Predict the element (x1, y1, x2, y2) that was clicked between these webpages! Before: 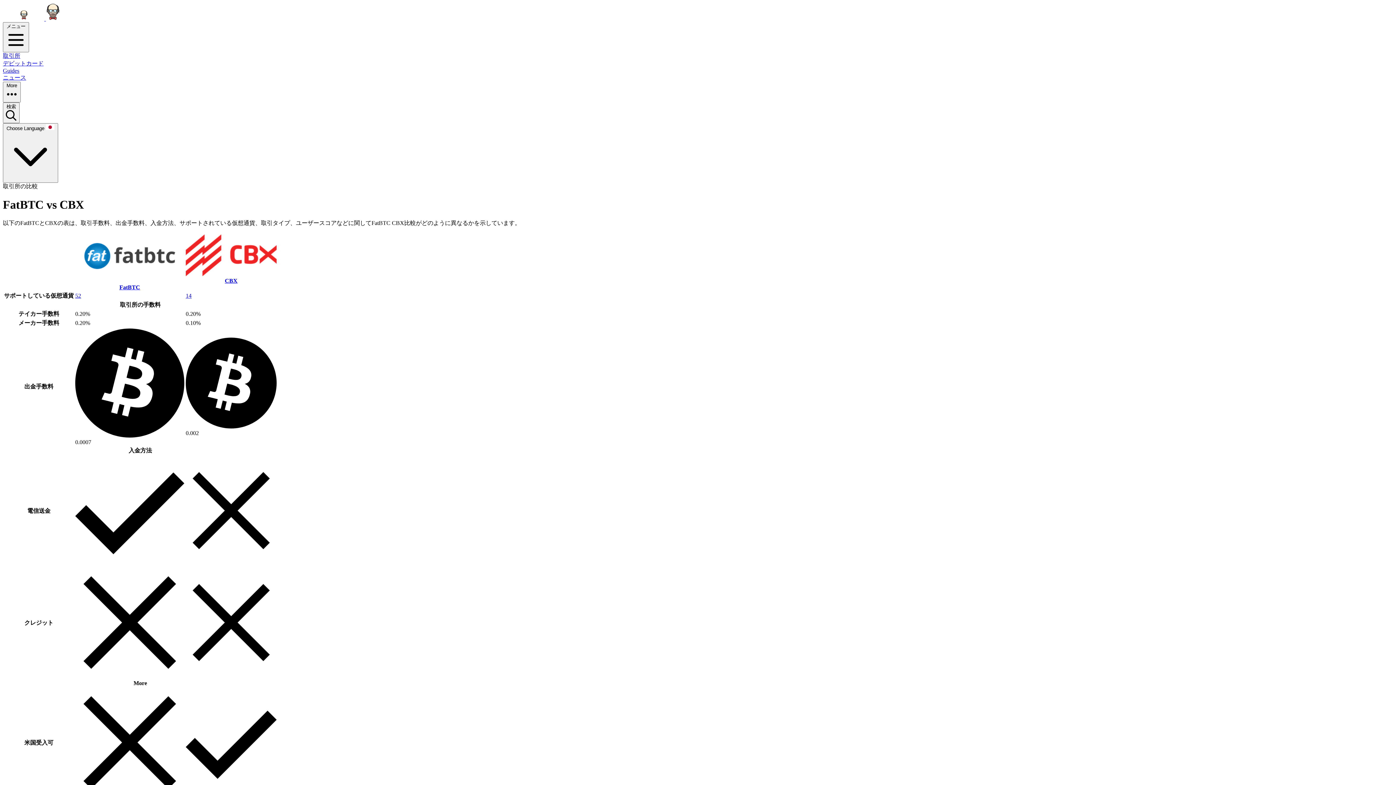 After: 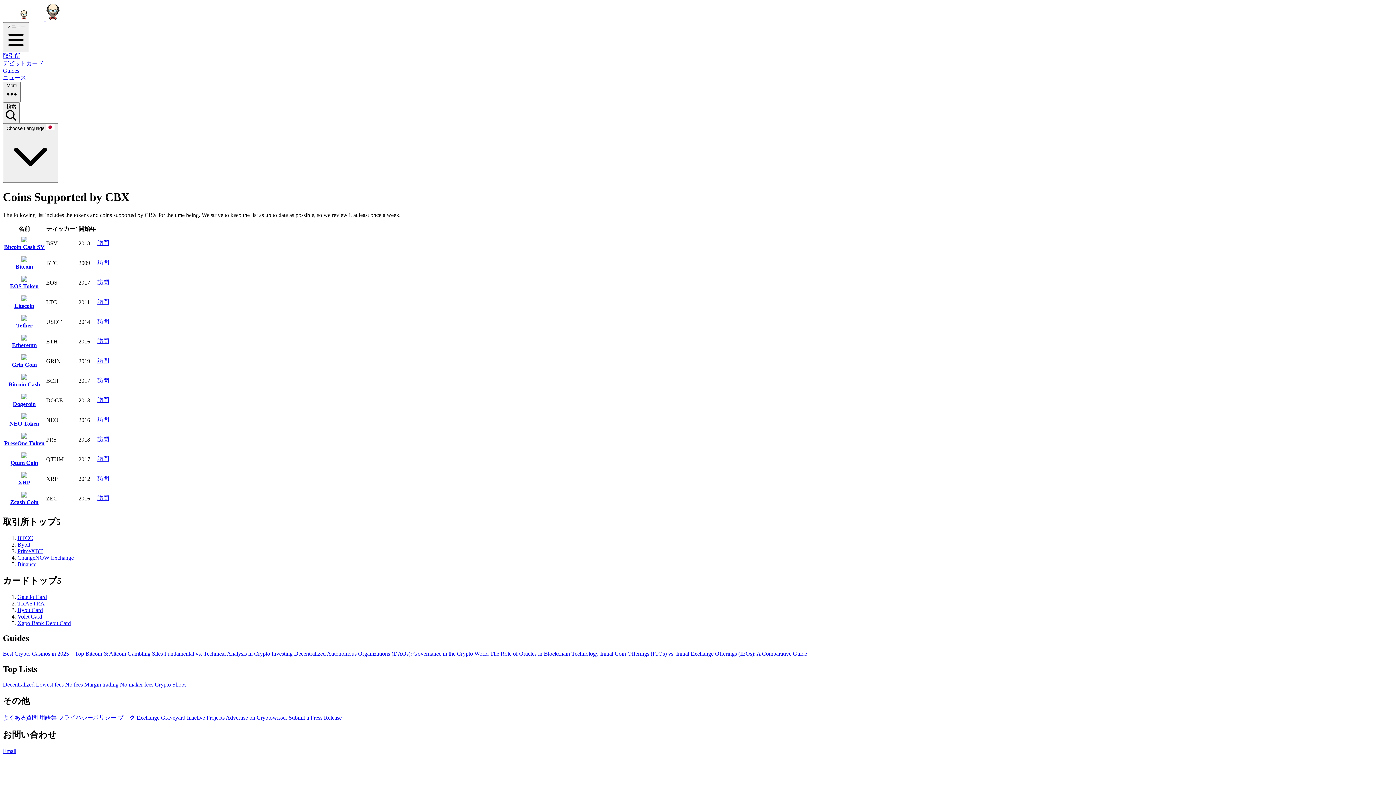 Action: bbox: (185, 292, 191, 298) label: 14